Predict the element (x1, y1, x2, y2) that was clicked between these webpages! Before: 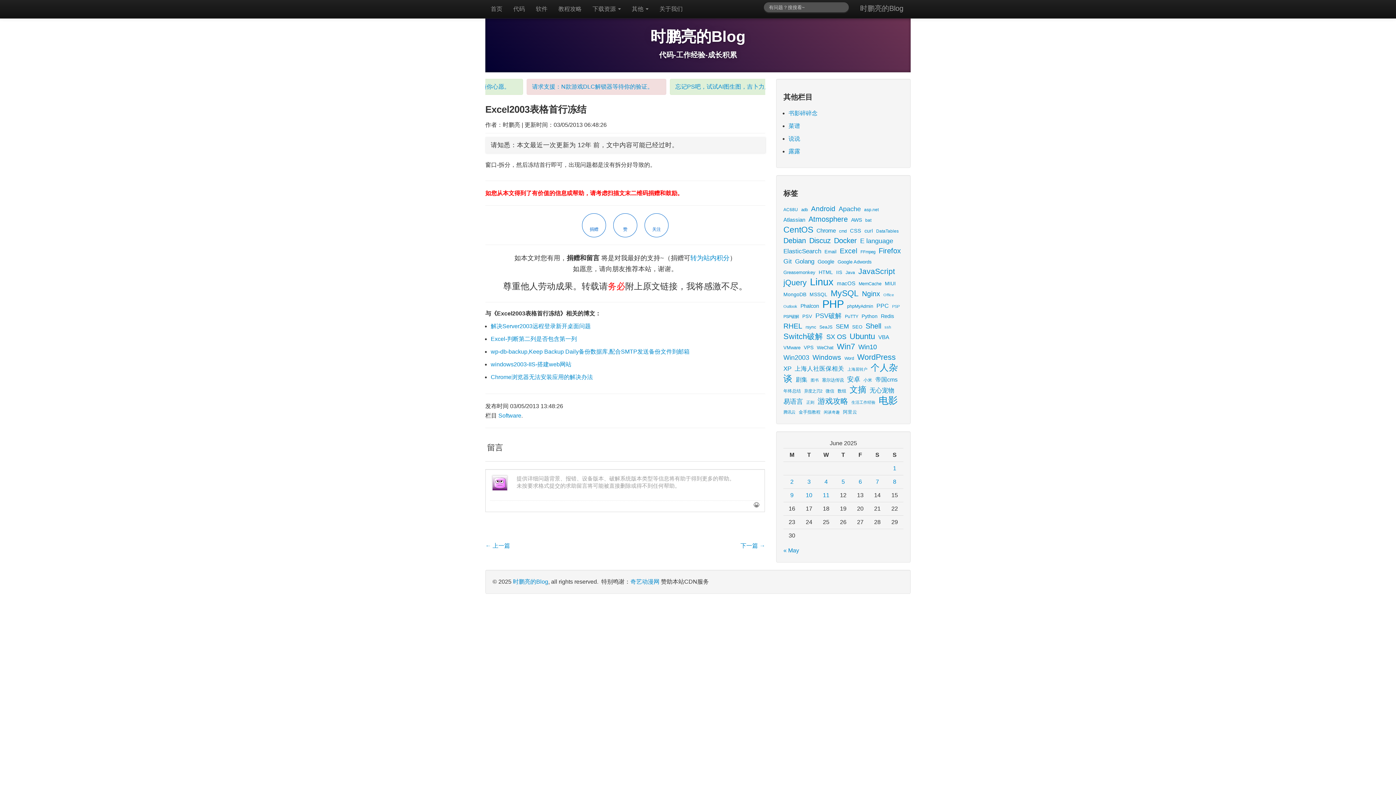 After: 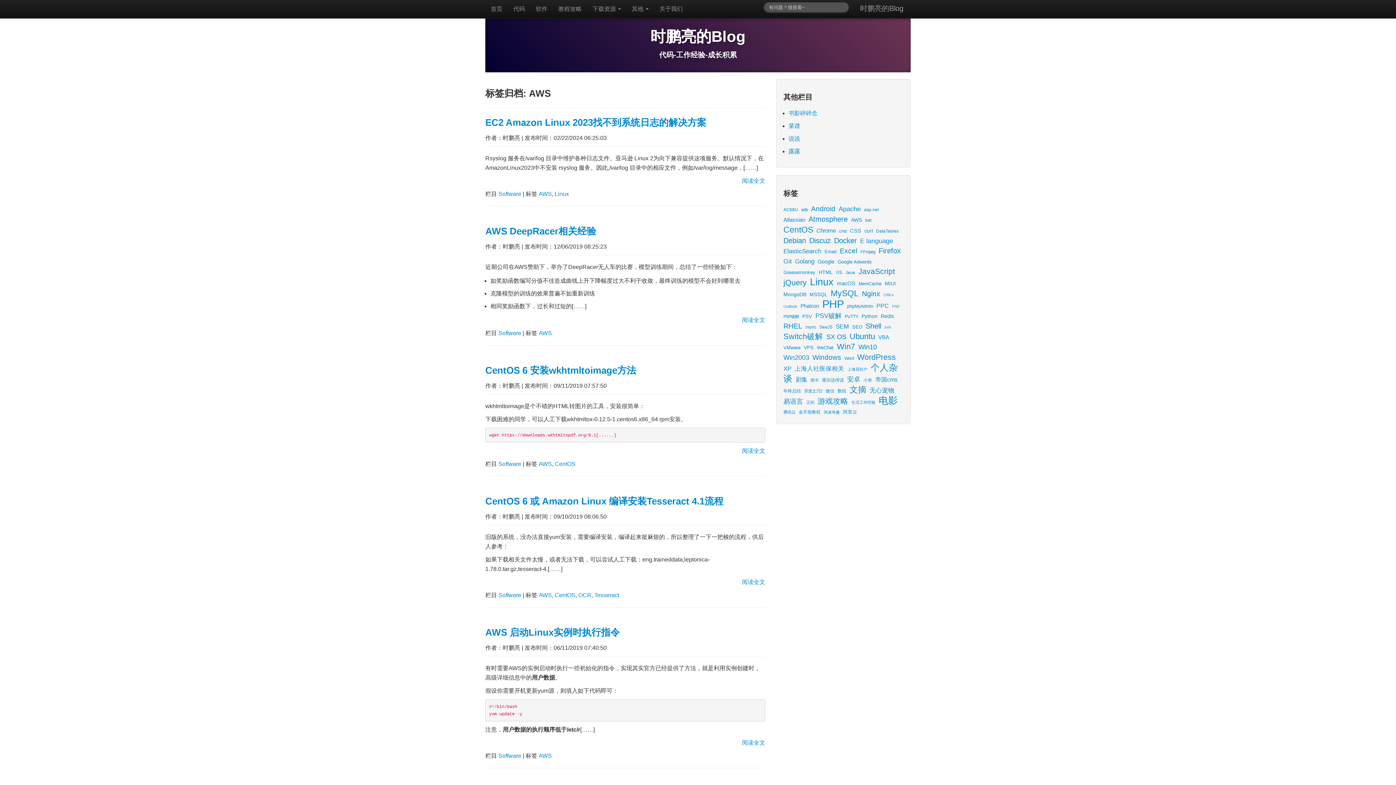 Action: bbox: (851, 214, 864, 225) label: AWS (22 items)